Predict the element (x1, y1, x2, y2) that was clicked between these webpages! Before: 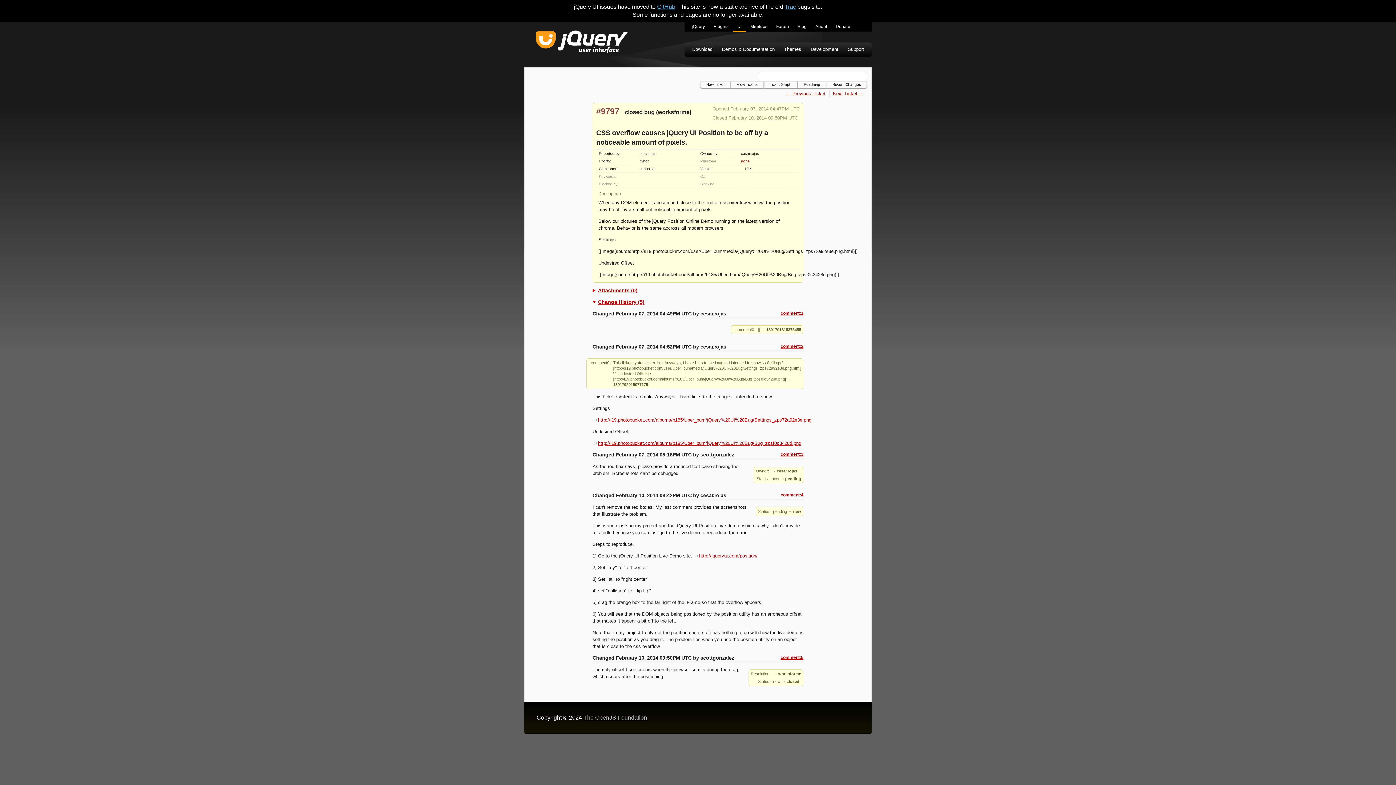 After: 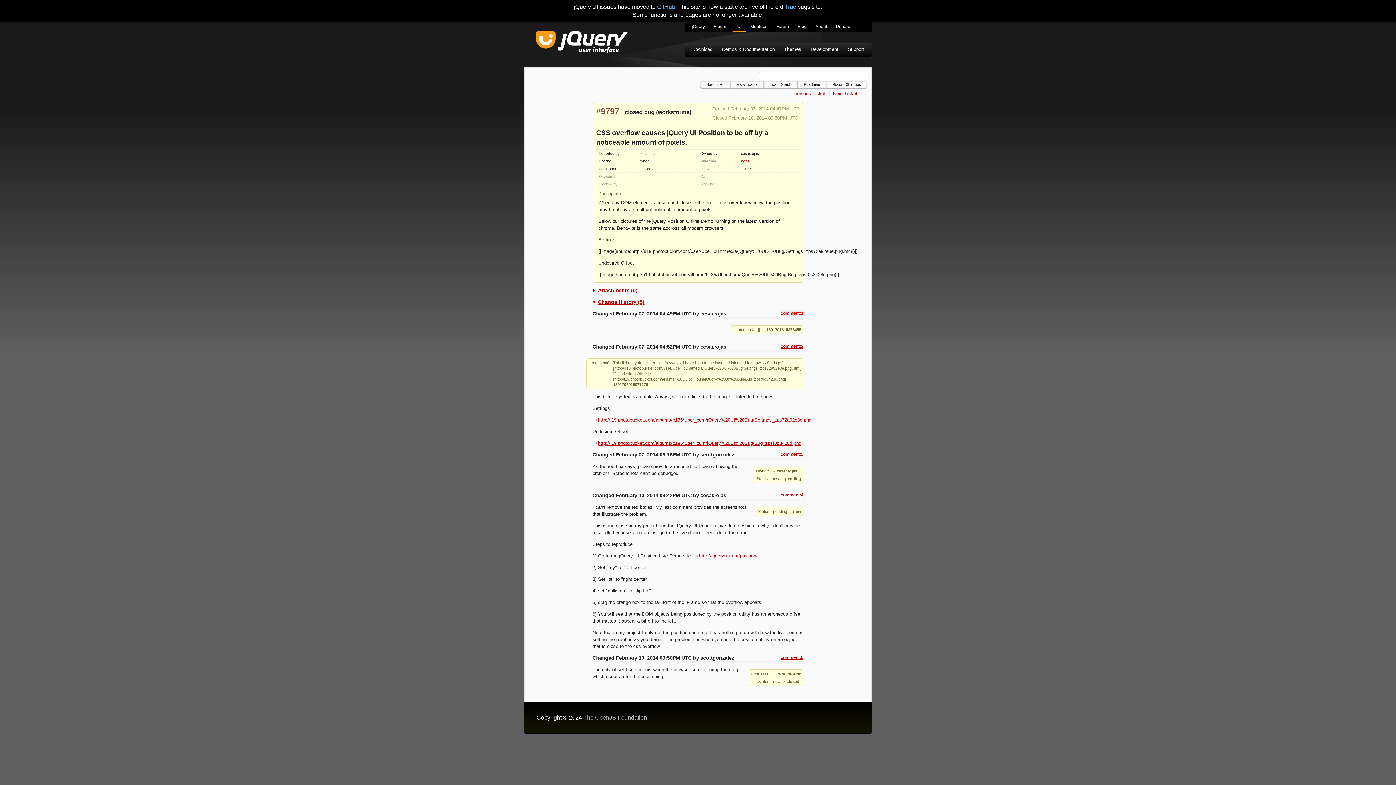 Action: label: comment:1 bbox: (780, 310, 803, 316)